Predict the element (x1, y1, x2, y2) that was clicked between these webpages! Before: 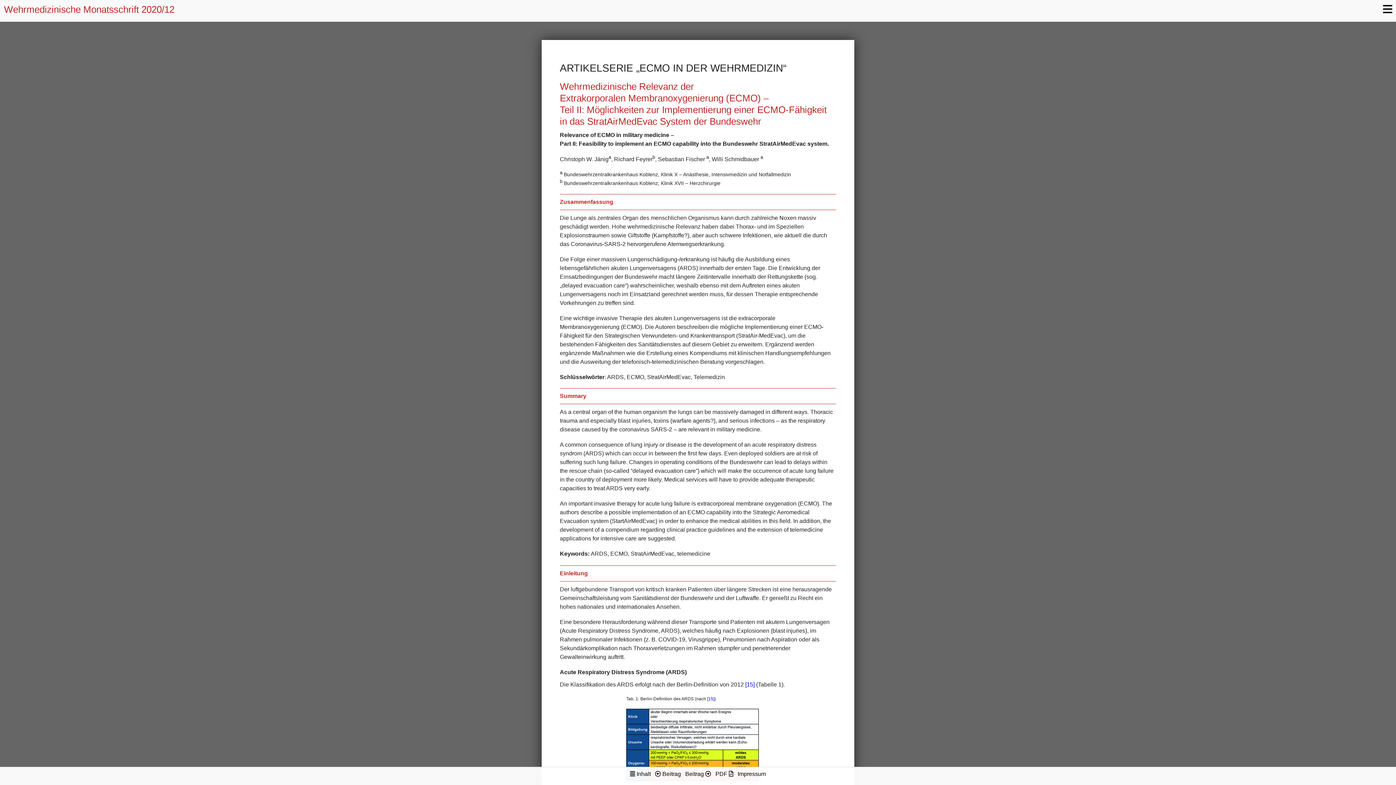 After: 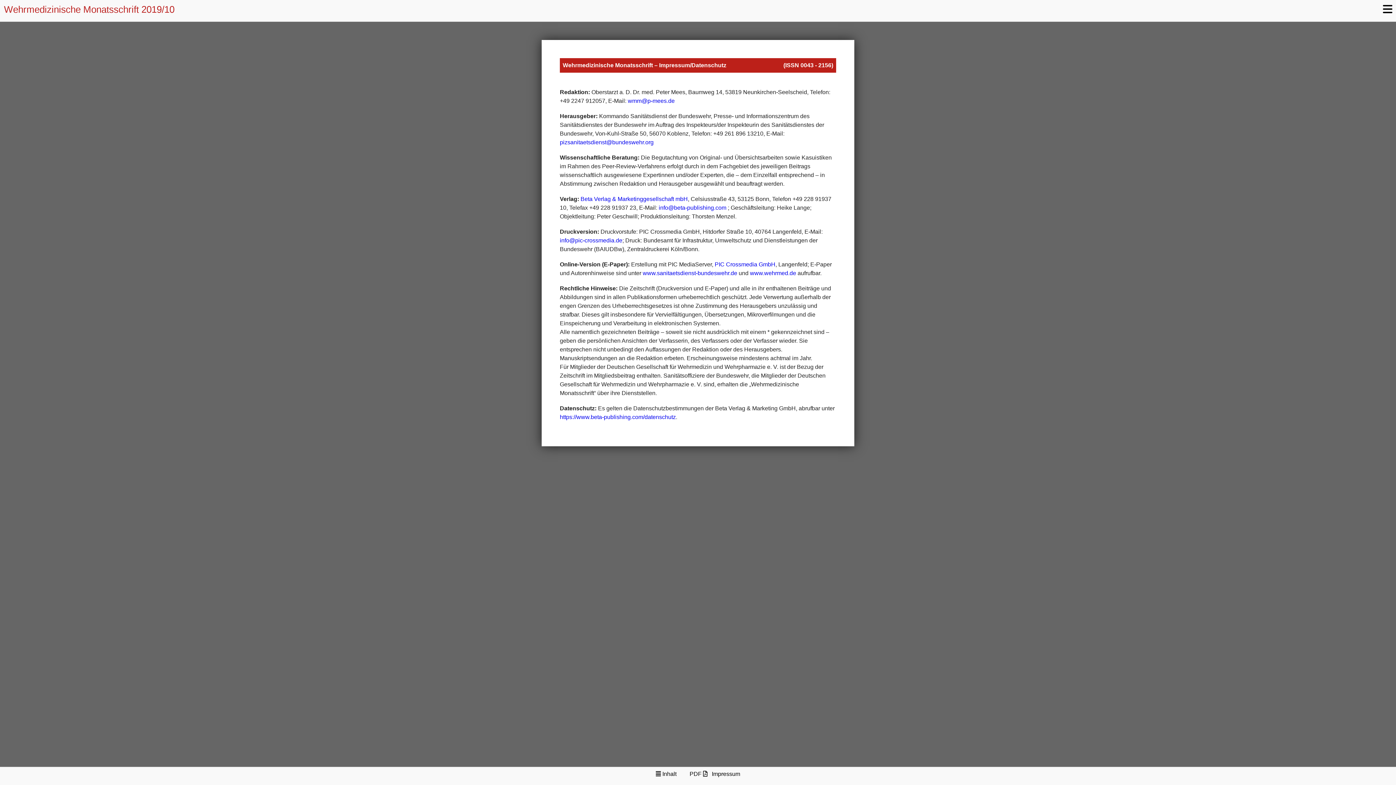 Action: bbox: (737, 771, 766, 777) label: Impressum